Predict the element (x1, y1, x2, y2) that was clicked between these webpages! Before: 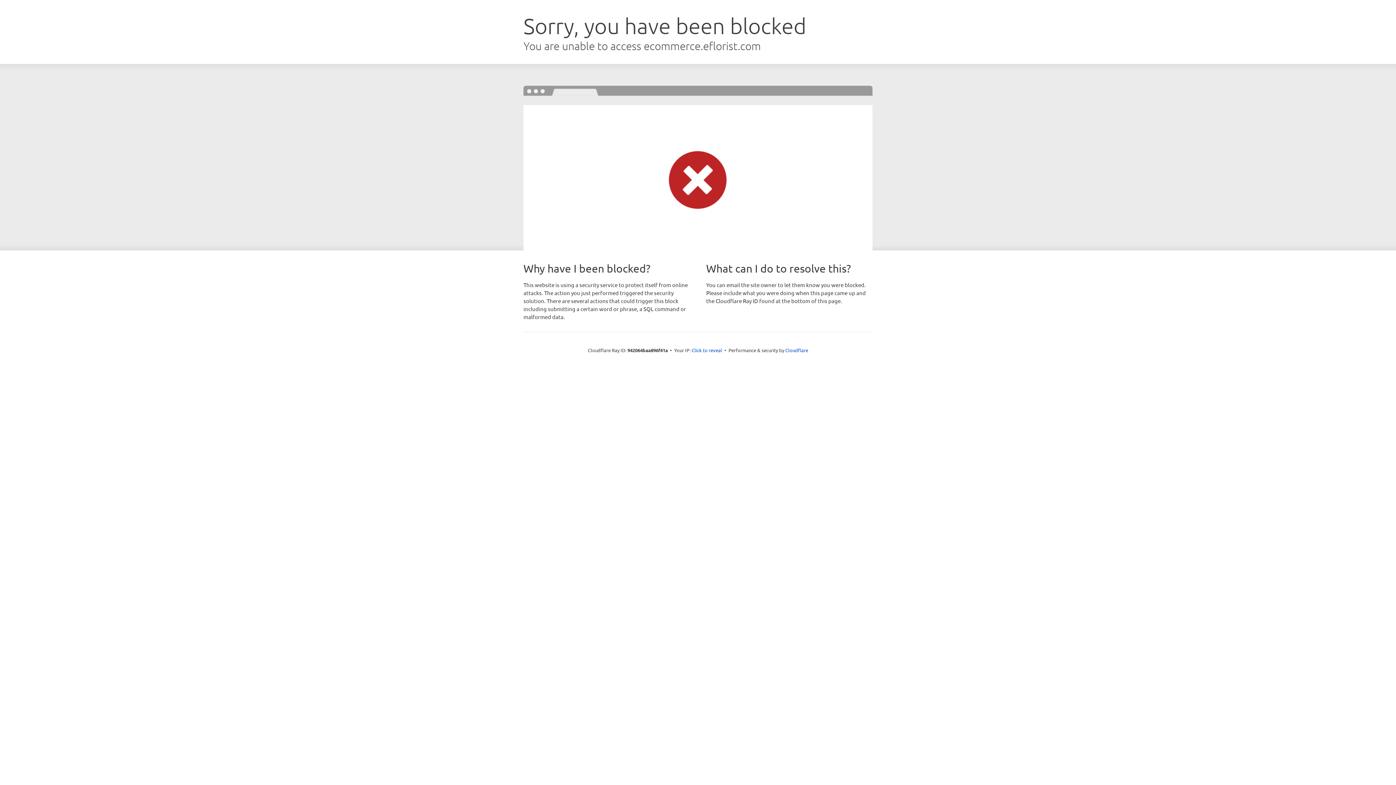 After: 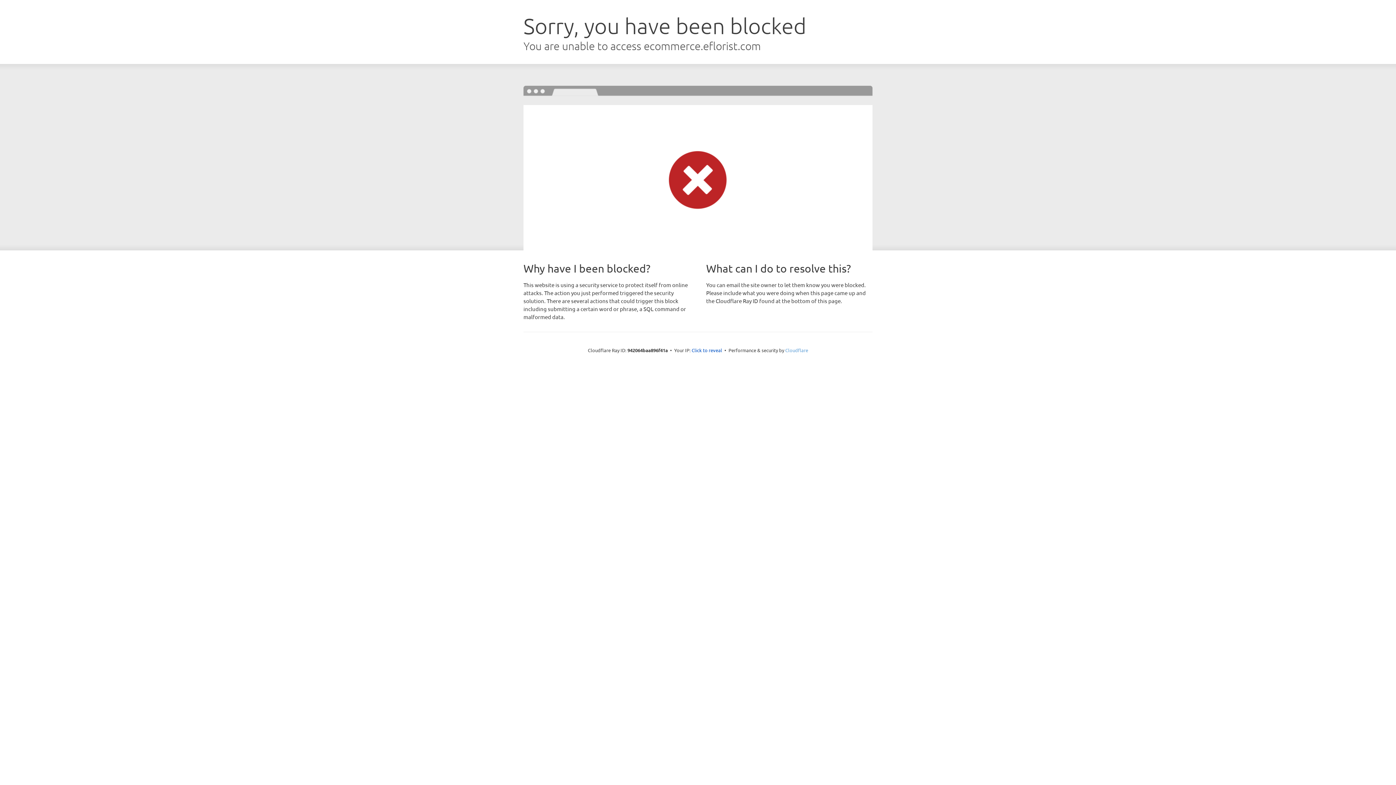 Action: label: Cloudflare bbox: (785, 347, 808, 353)